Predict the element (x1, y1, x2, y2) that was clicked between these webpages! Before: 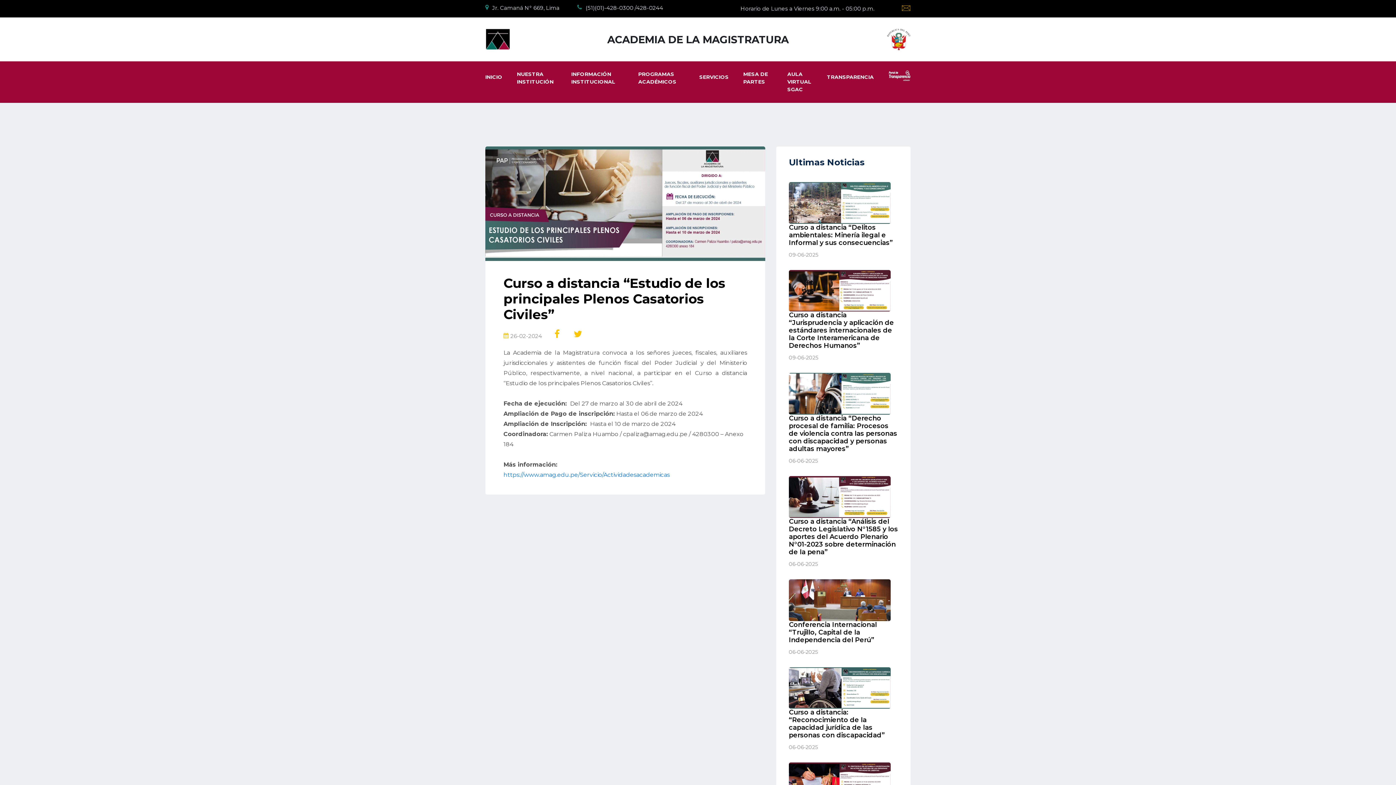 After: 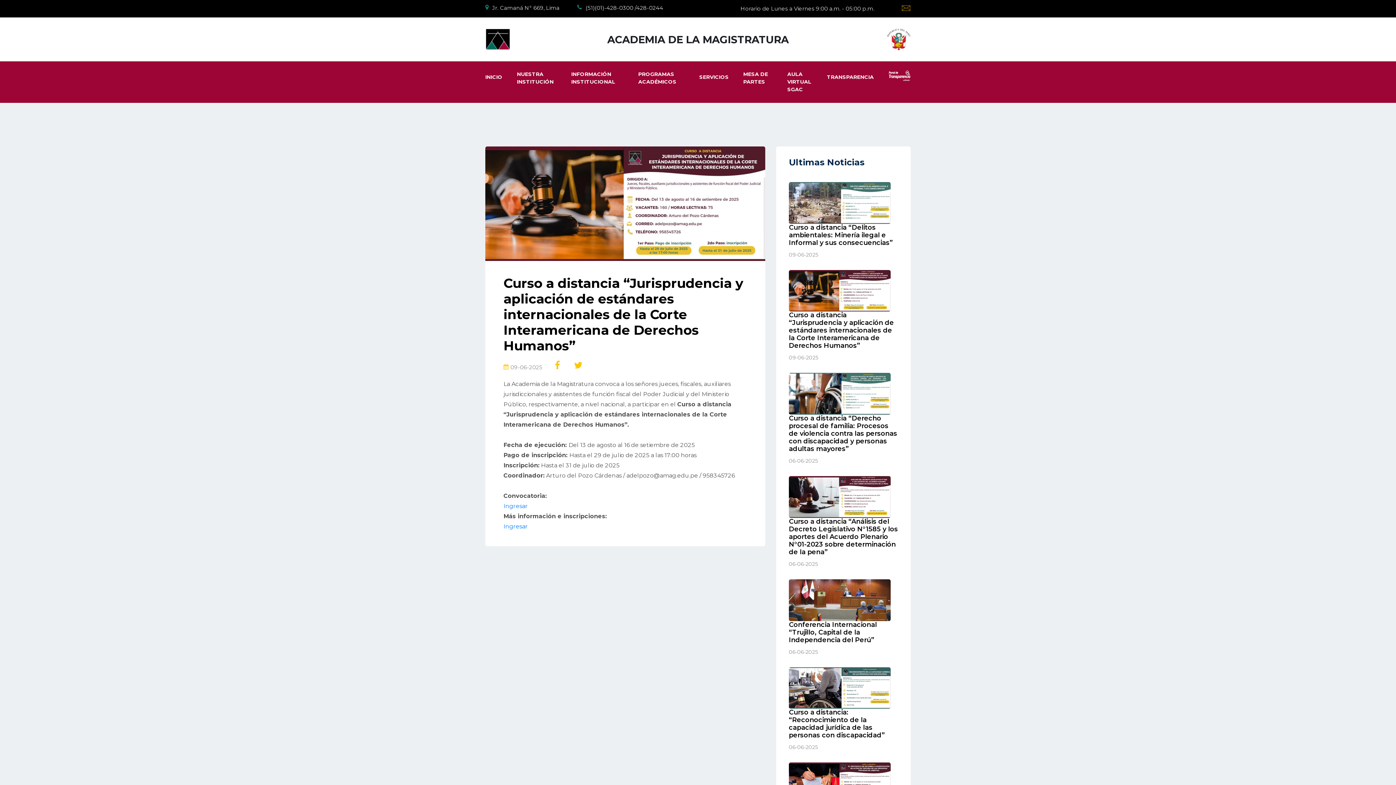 Action: bbox: (789, 270, 898, 362) label: Curso a distancia “Jurisprudencia y aplicación de estándares internacionales de la Corte Interamericana de Derechos Humanos”
09-06-2025